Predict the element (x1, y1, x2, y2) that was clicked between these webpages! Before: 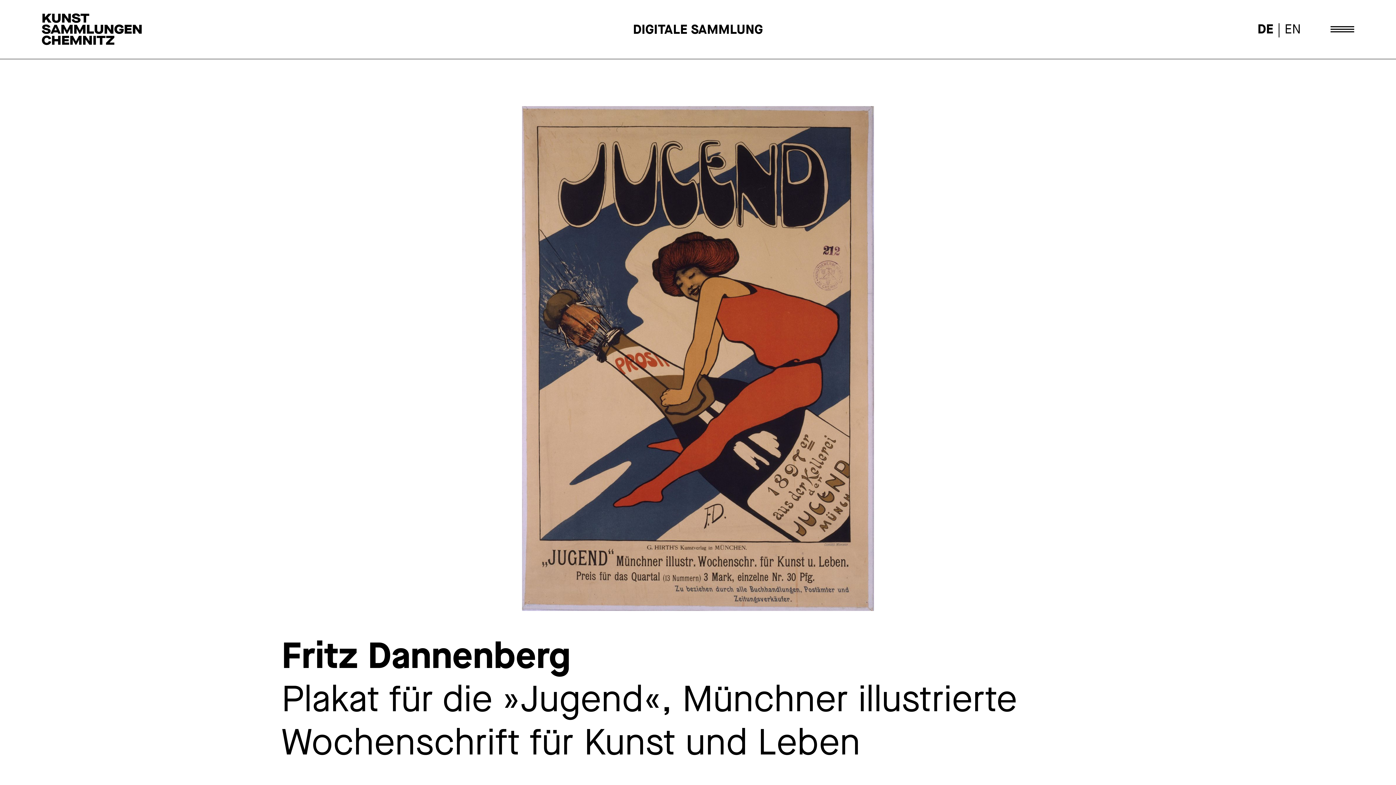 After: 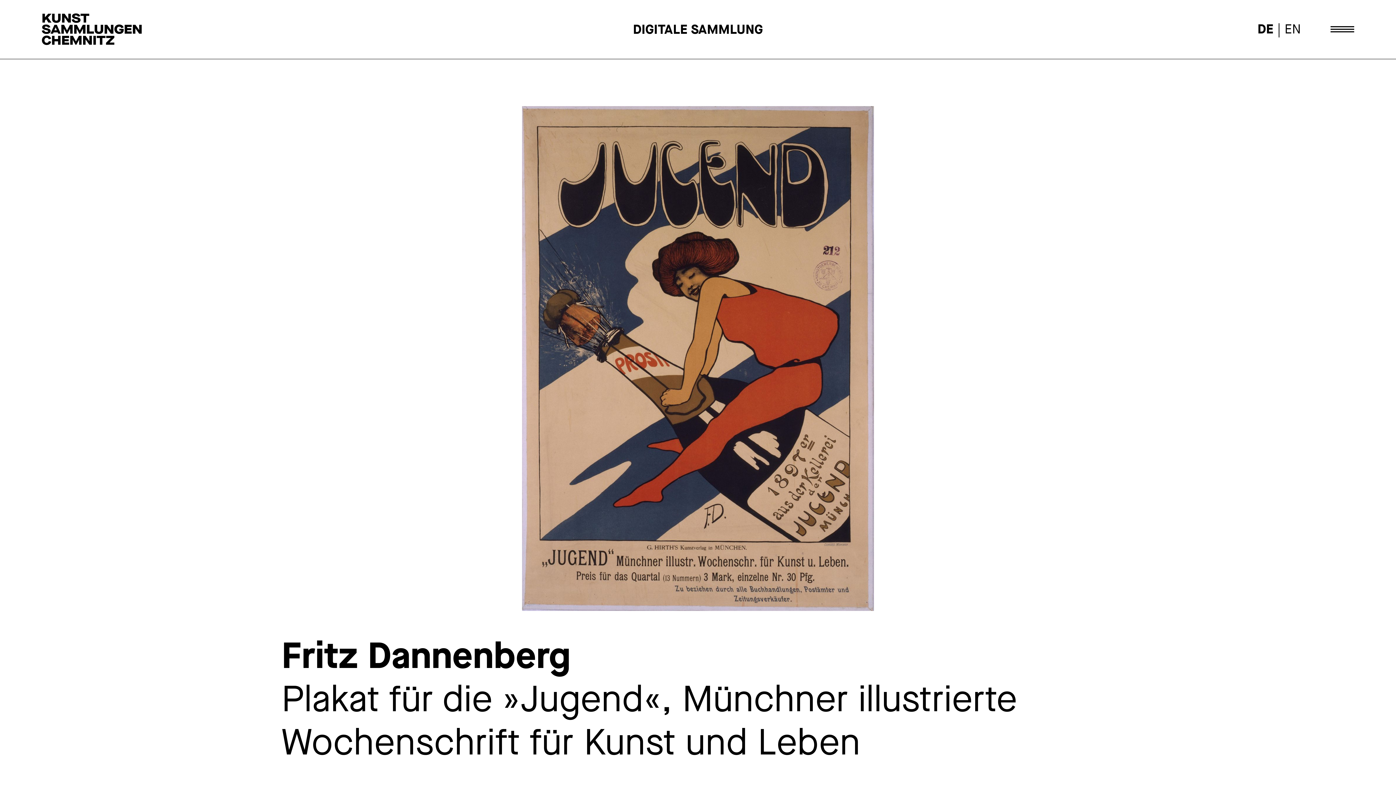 Action: label: DE bbox: (1257, 20, 1273, 37)